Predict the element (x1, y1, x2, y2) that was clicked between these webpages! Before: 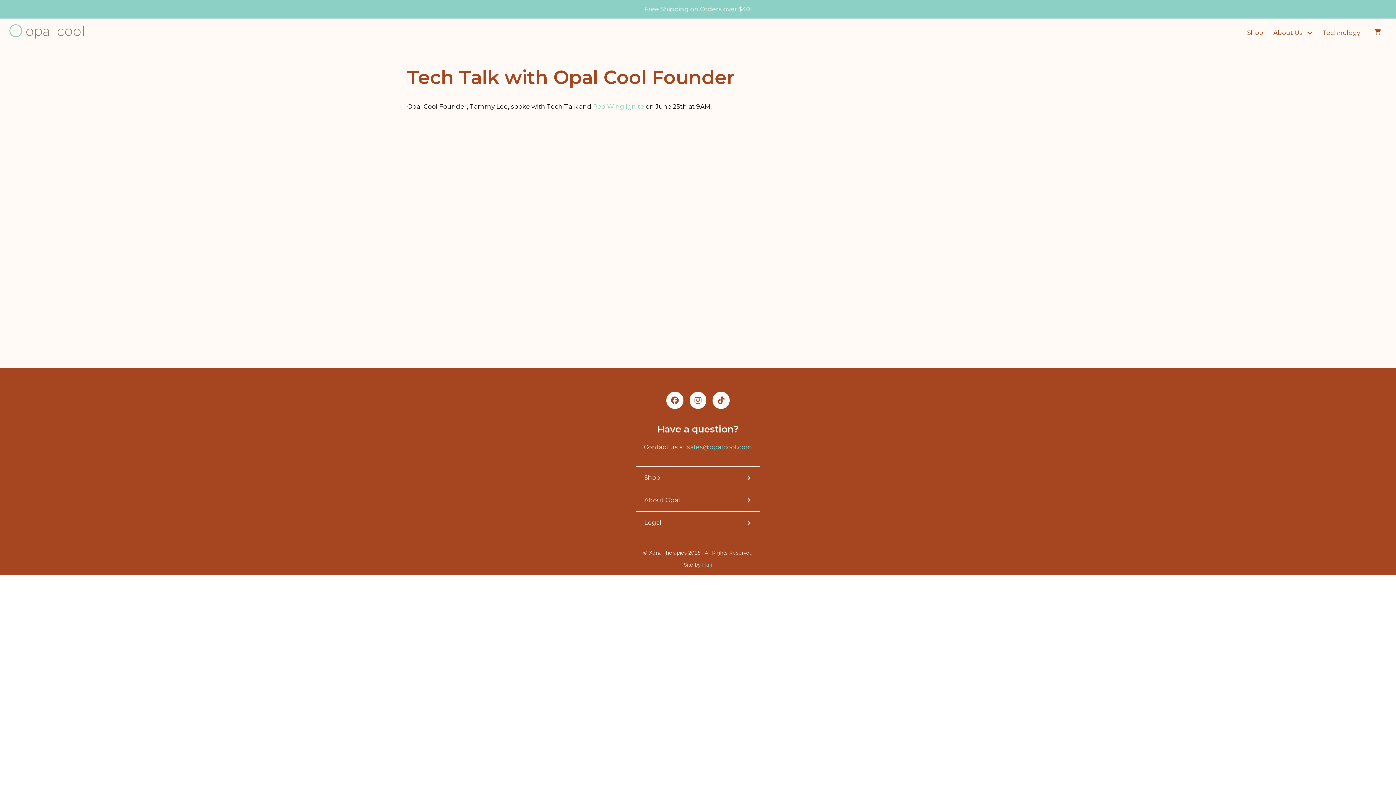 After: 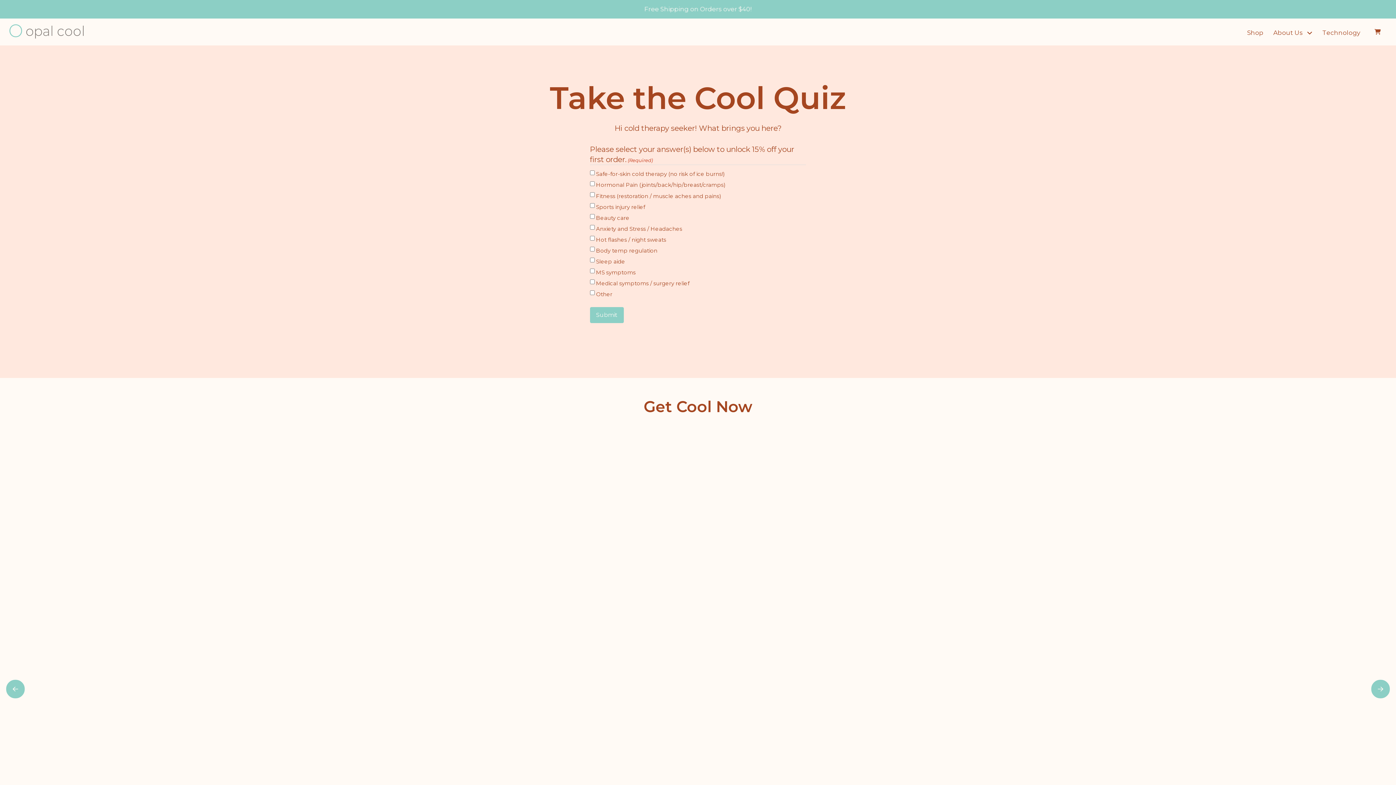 Action: bbox: (9, 0, 1387, 18) label: Take the Cool Quiz and Receive 15% off Your First Order!